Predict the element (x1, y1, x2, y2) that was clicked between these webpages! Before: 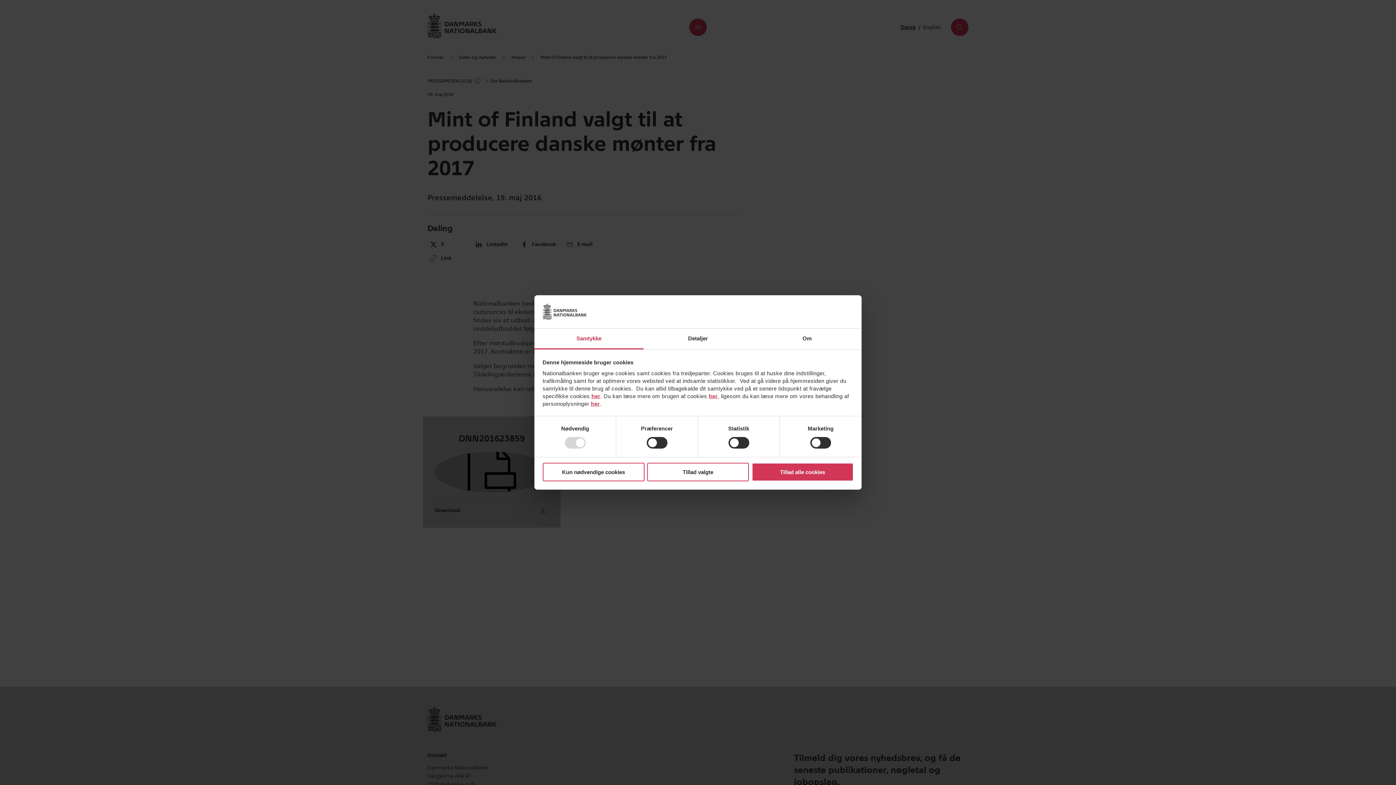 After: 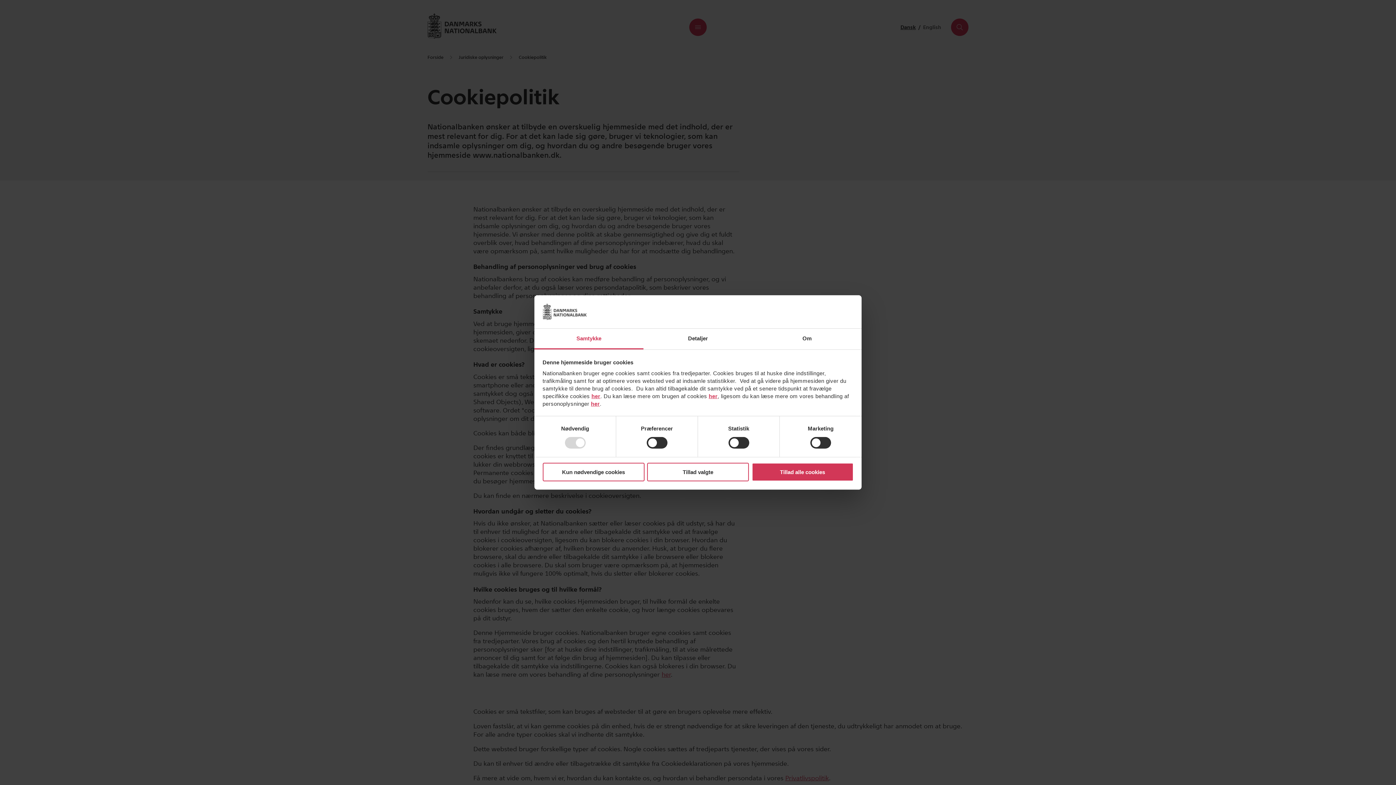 Action: label: her bbox: (708, 393, 717, 399)